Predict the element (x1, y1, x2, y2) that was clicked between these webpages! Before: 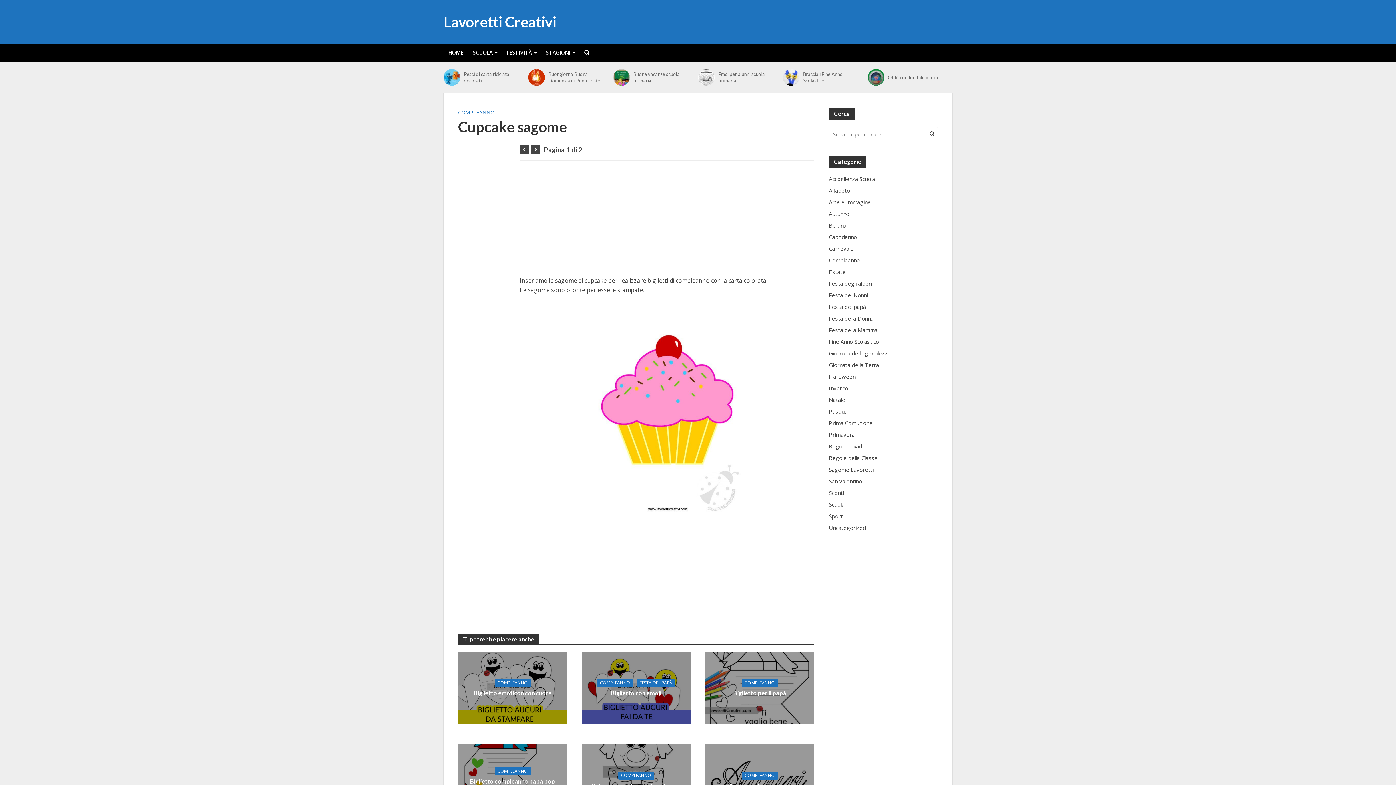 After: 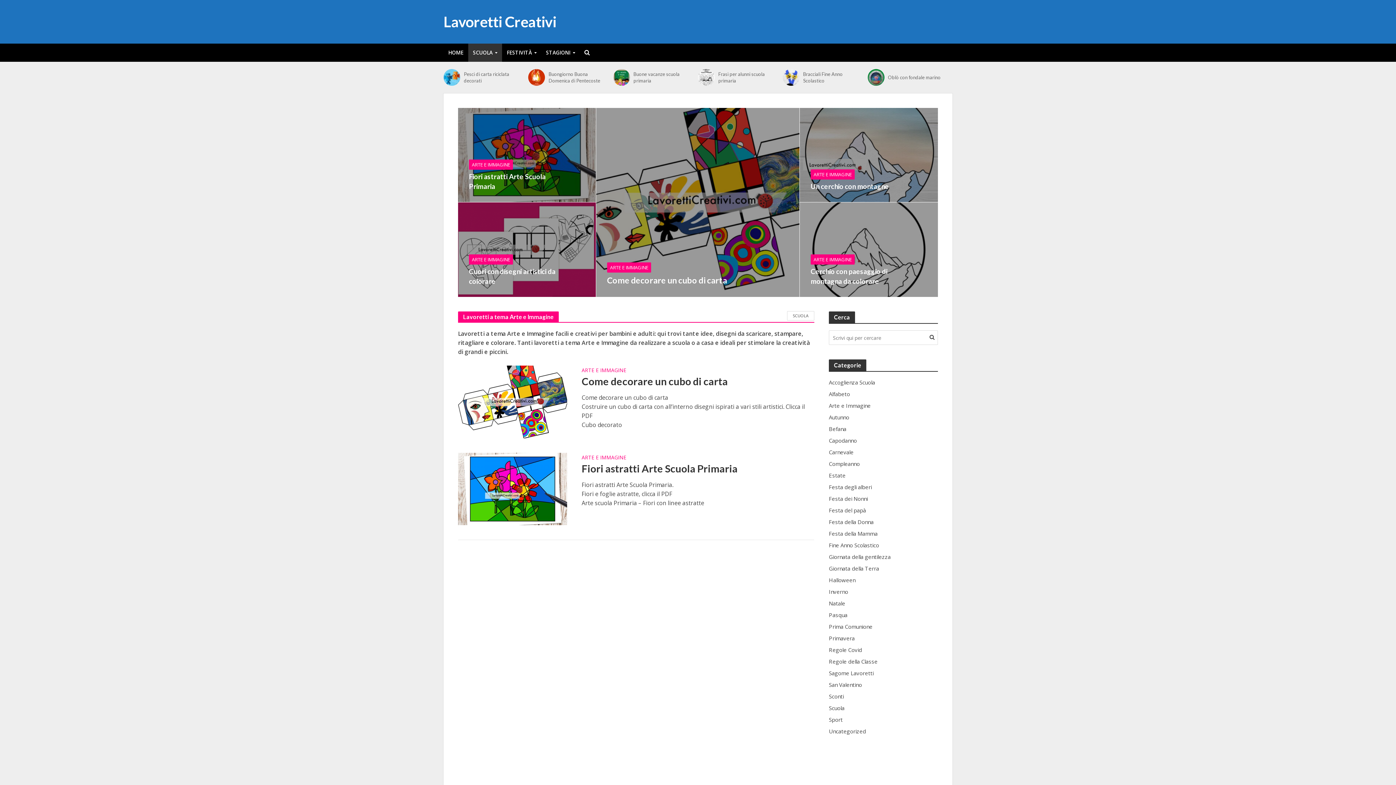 Action: label: Arte e Immagine bbox: (829, 198, 938, 206)